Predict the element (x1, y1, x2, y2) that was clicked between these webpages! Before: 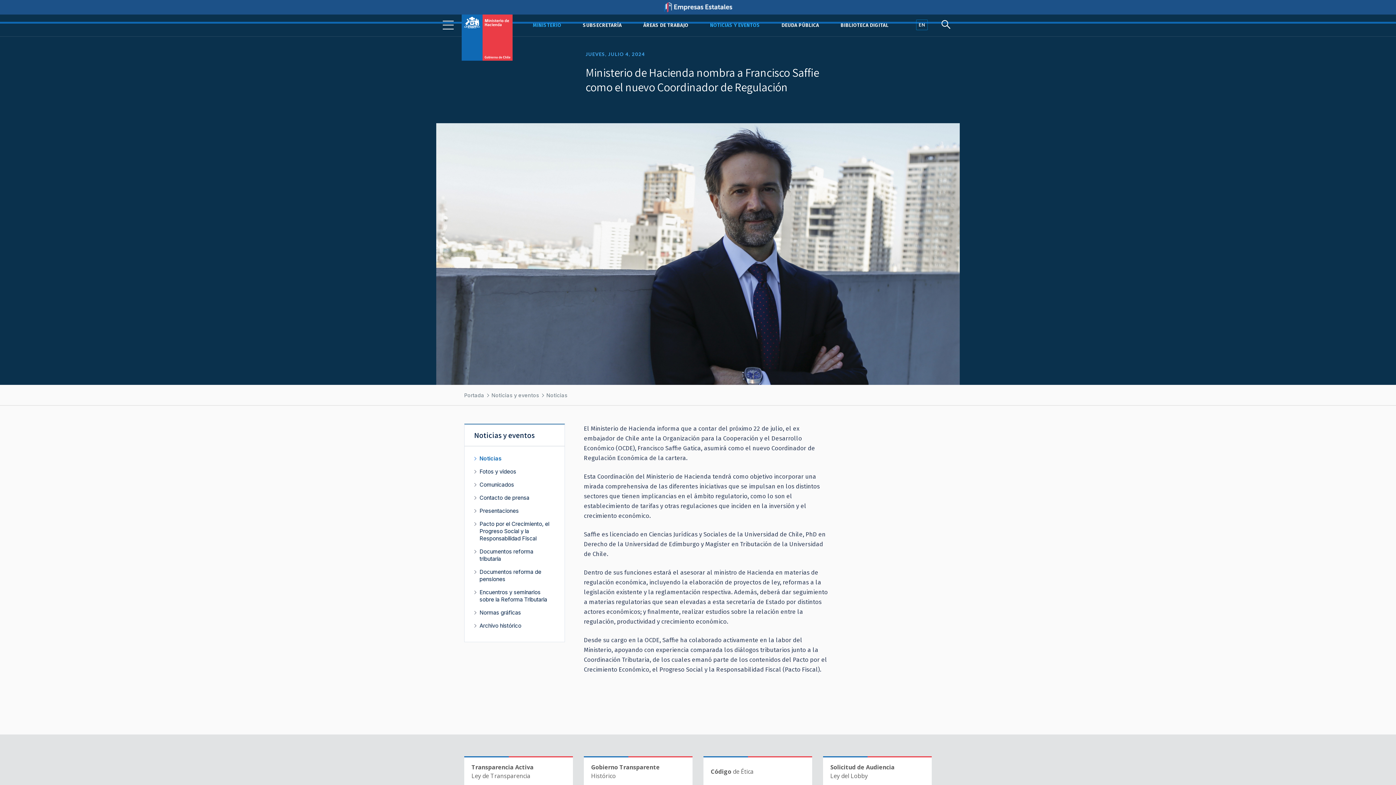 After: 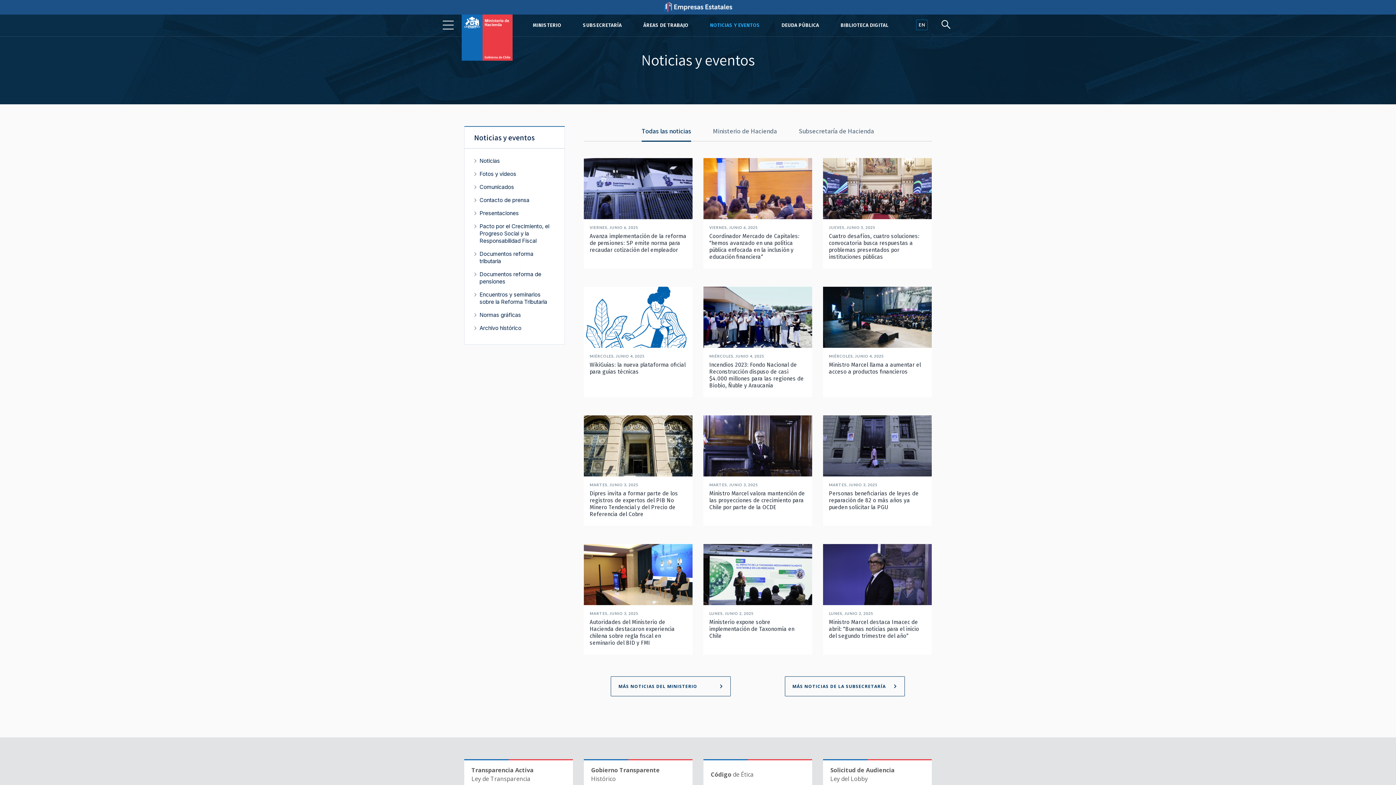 Action: bbox: (491, 391, 539, 399) label: Noticias y eventos